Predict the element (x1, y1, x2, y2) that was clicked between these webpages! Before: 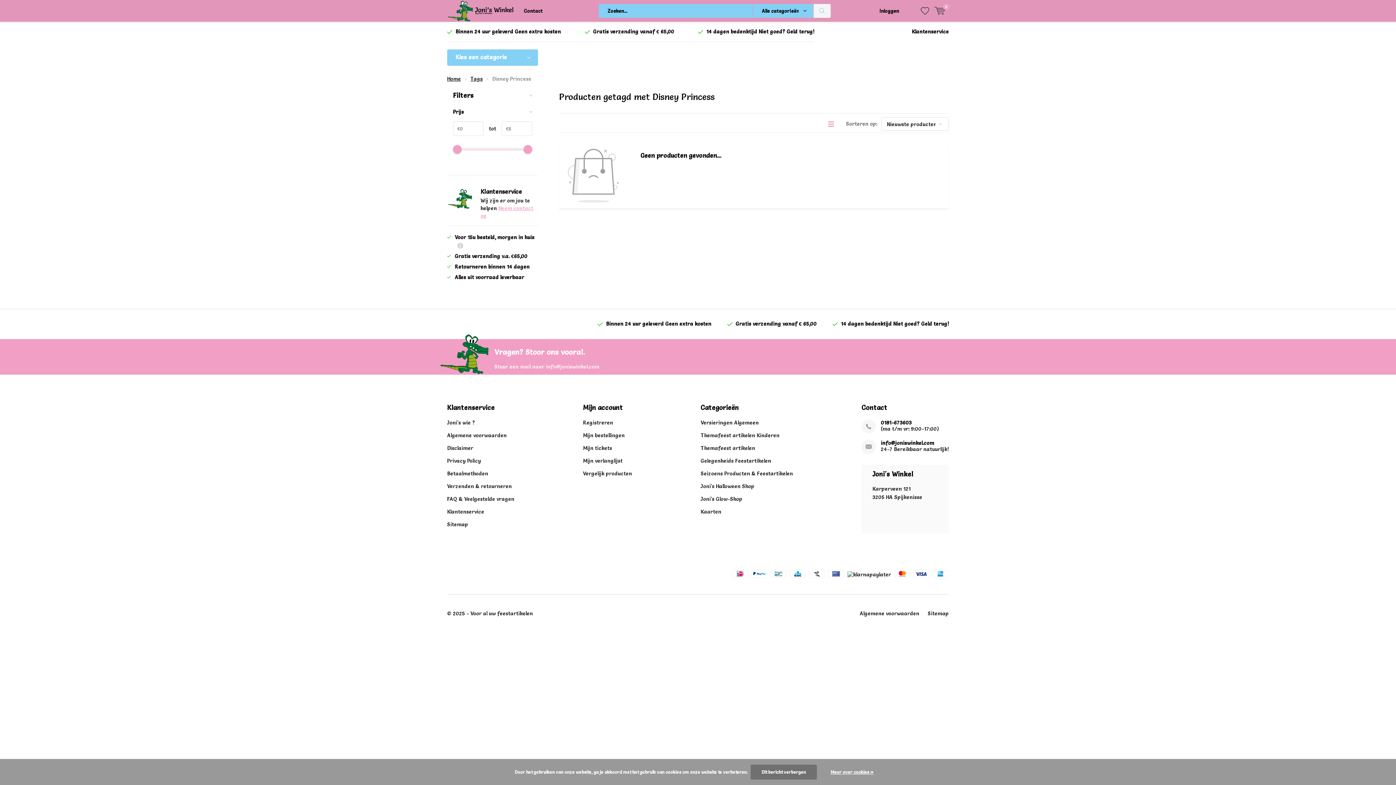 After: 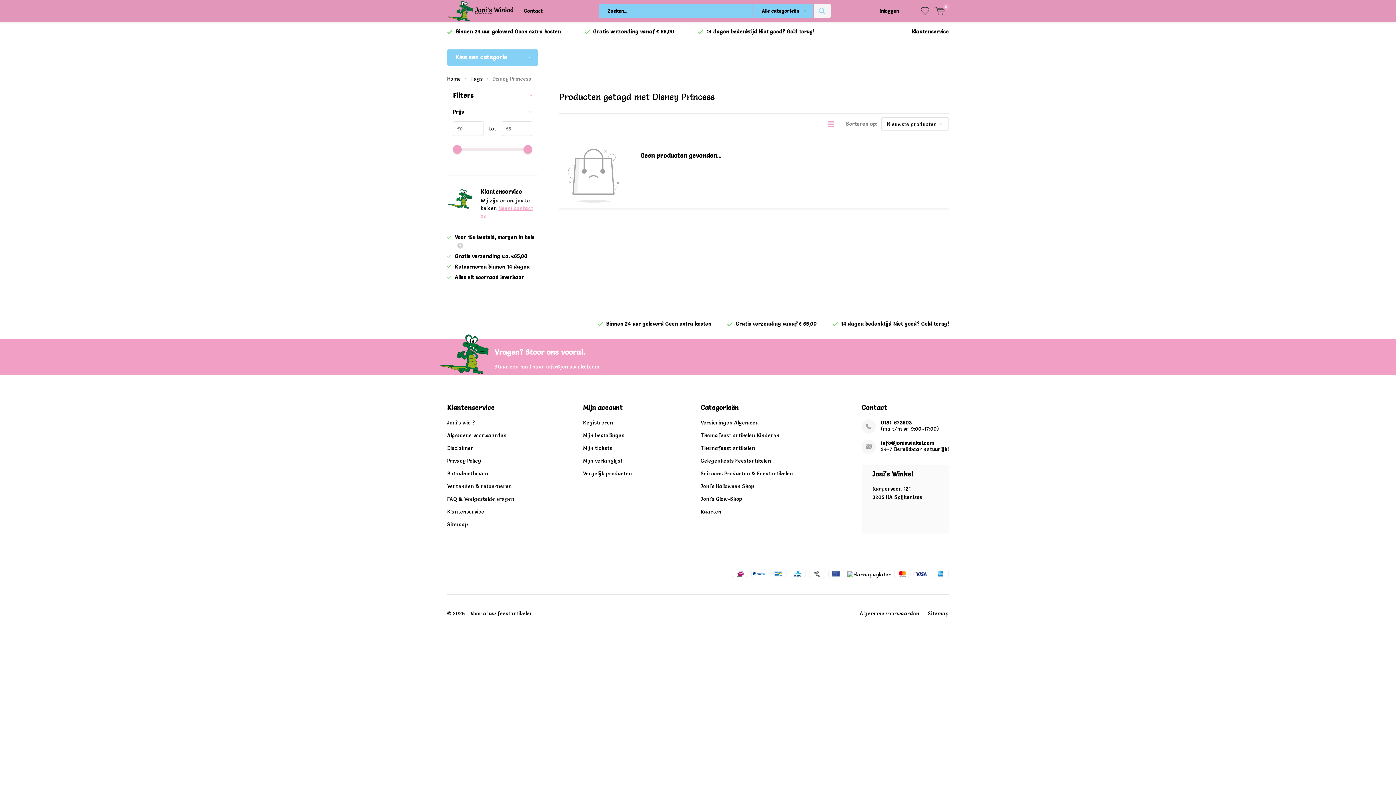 Action: label: Dit bericht verbergen bbox: (750, 765, 817, 780)